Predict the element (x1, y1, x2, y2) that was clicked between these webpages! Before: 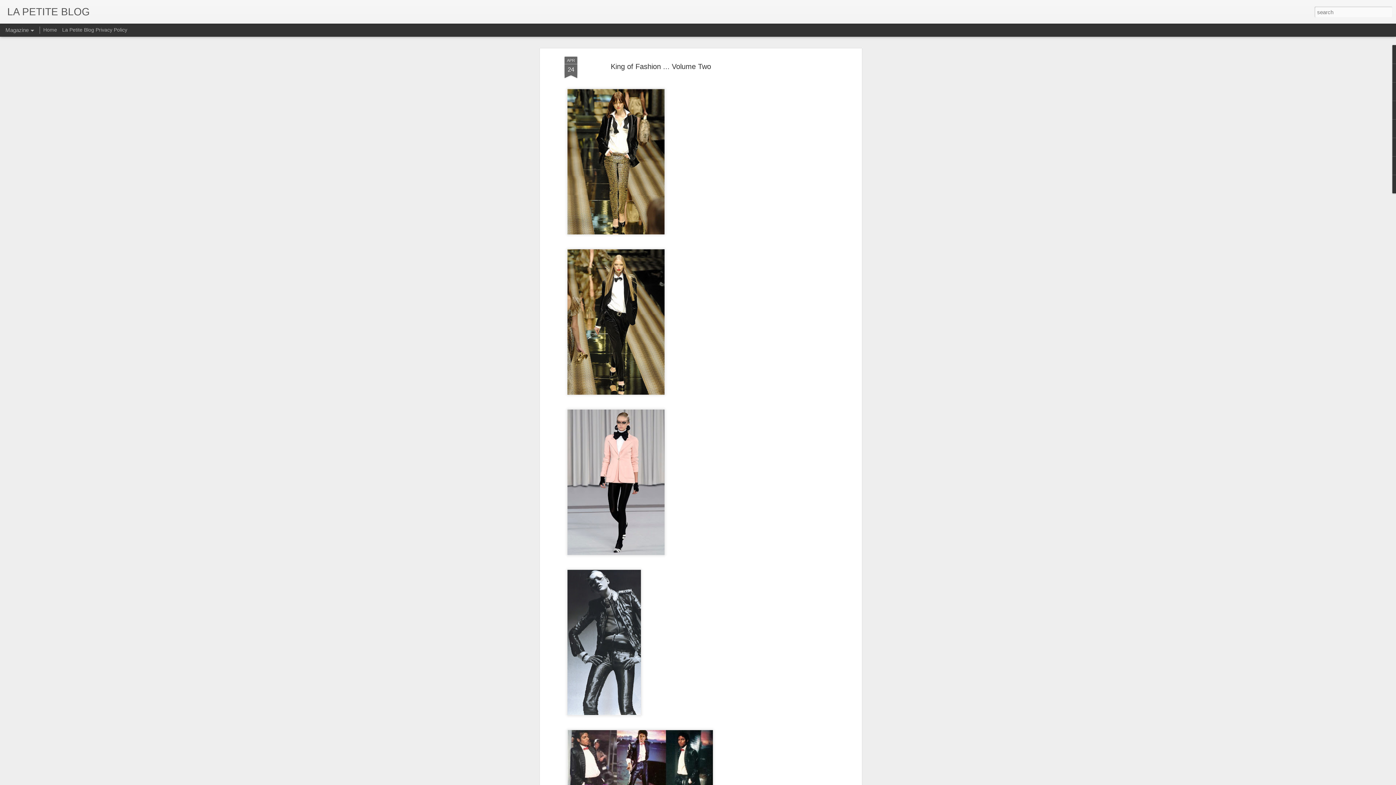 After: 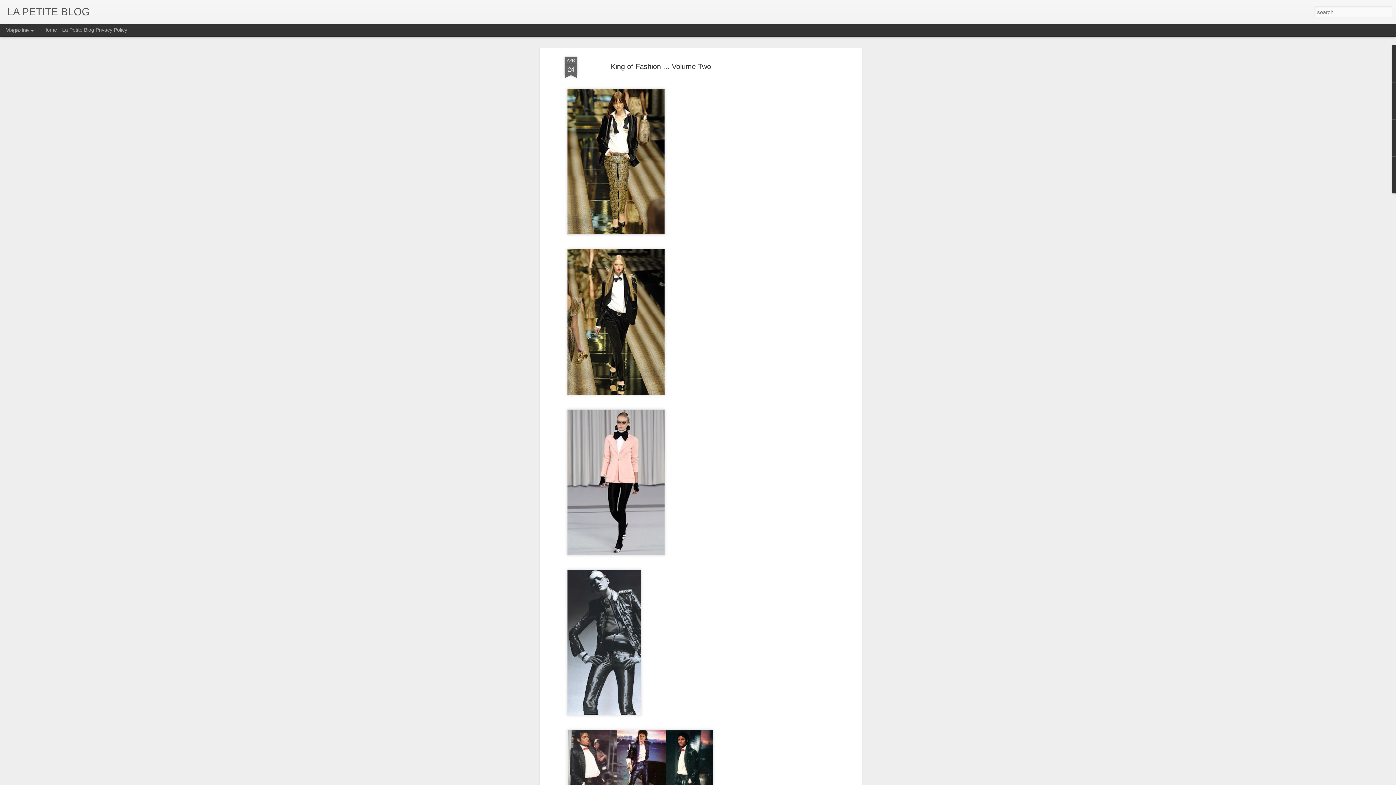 Action: bbox: (610, 62, 711, 70) label: King of Fashion ... Volume Two